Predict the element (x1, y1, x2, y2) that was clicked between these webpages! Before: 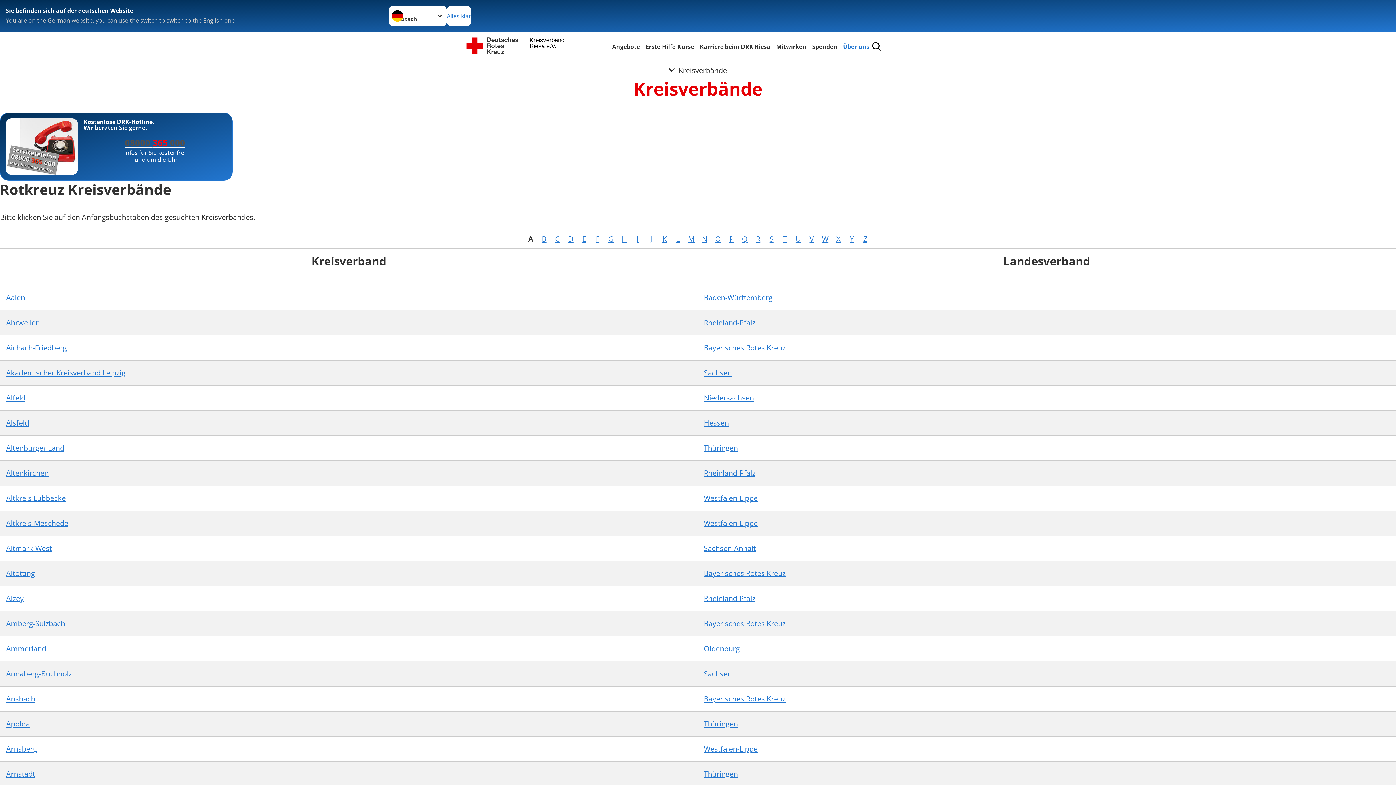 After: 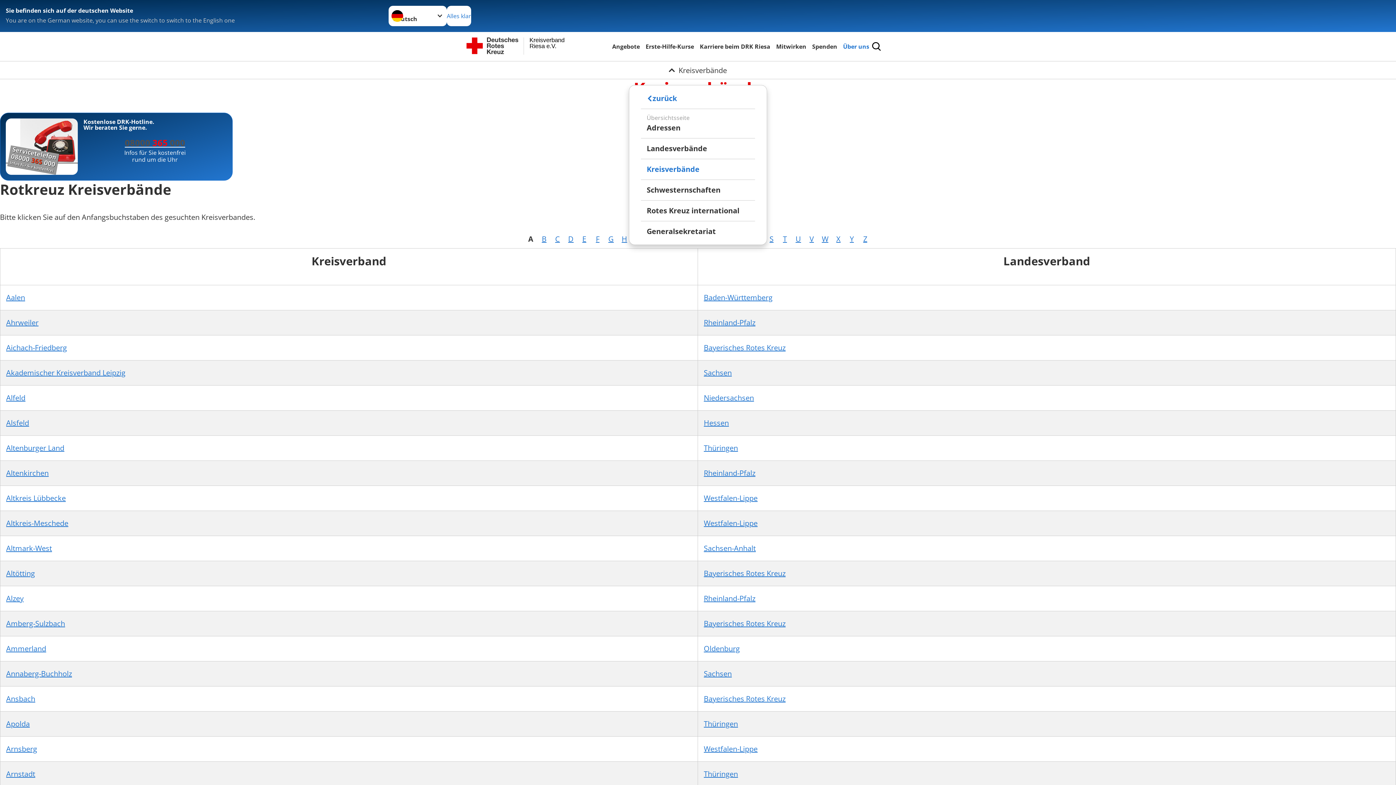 Action: bbox: (0, 61, 1396, 78) label: Öffne Untermenü von Kreisverbände